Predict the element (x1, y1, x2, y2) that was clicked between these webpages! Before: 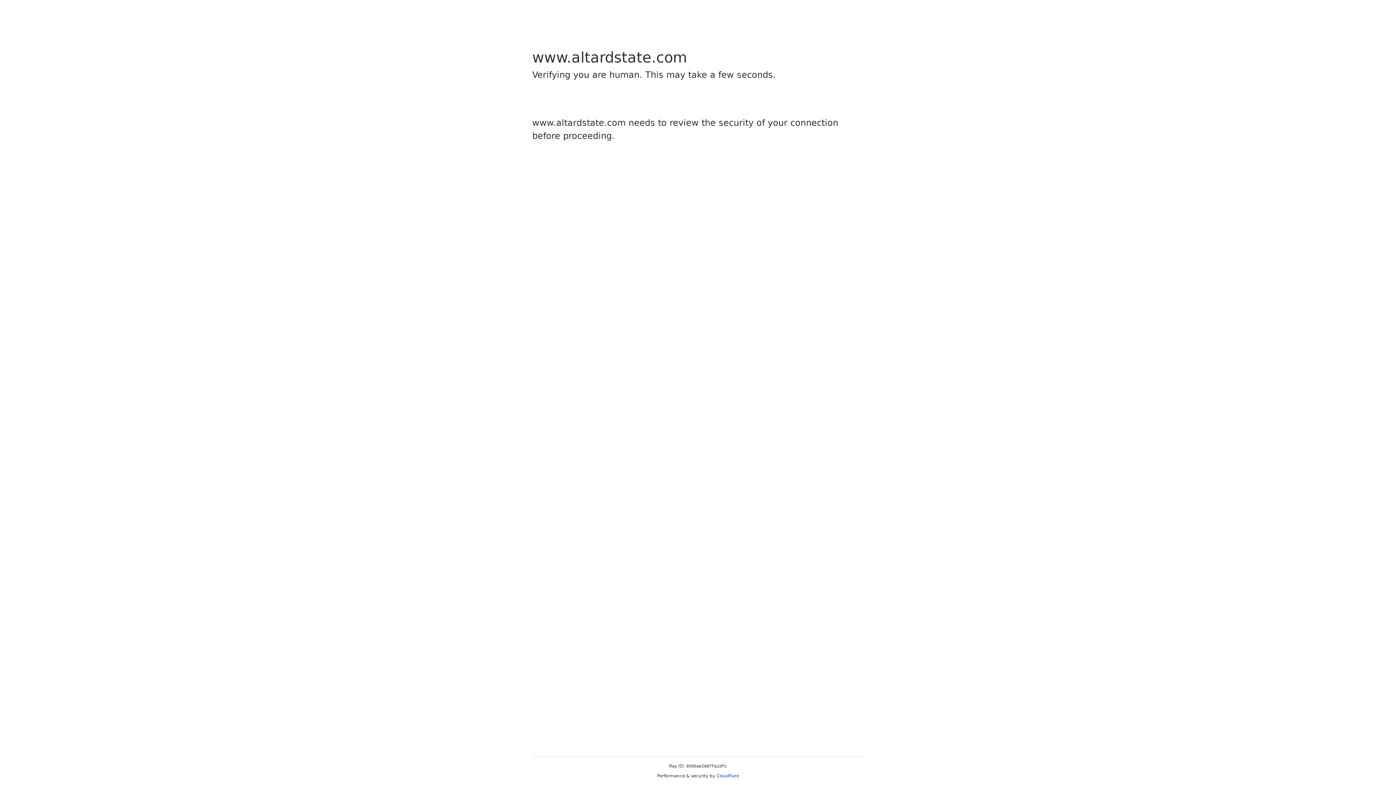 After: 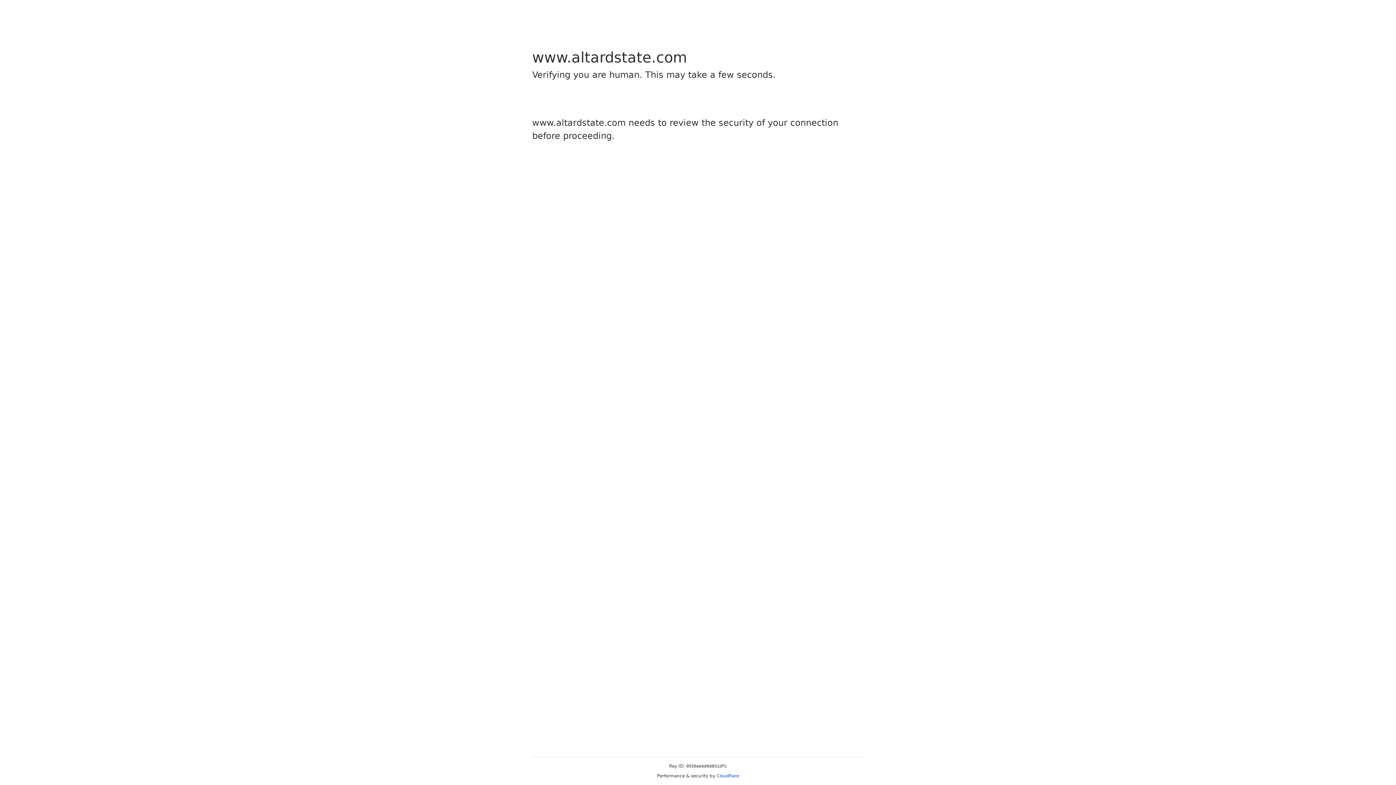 Action: bbox: (716, 773, 739, 778) label: Cloudflare